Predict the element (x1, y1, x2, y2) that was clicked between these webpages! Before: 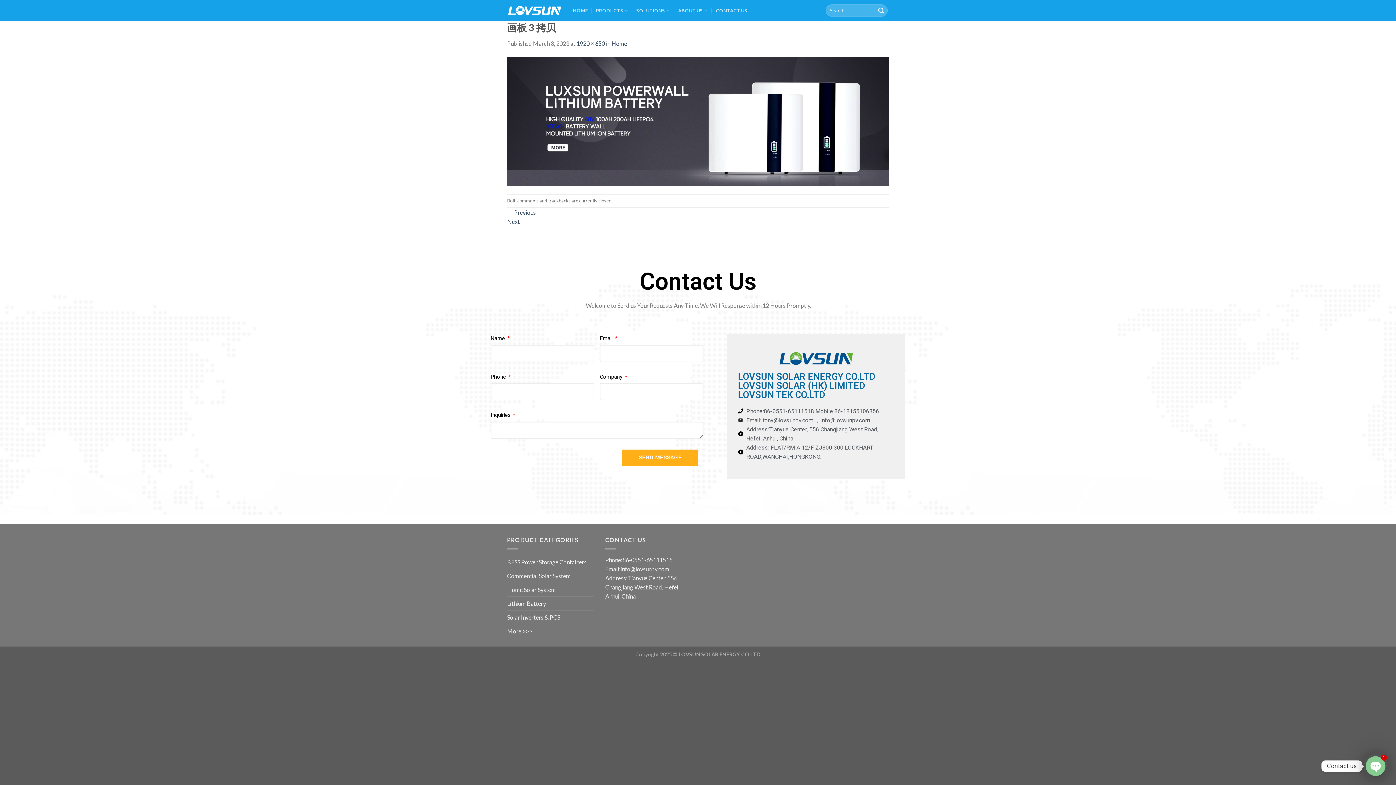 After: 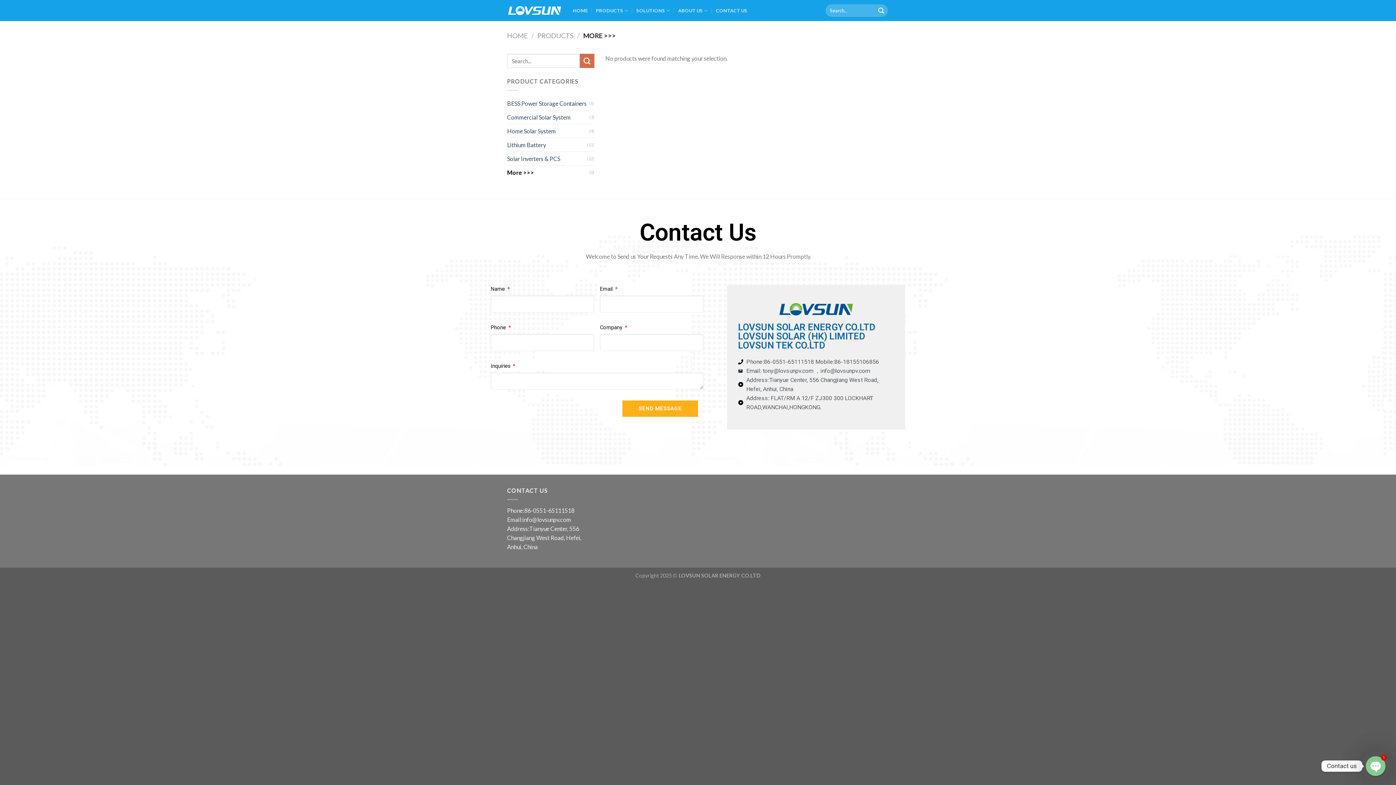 Action: label: More >>> bbox: (507, 624, 594, 638)